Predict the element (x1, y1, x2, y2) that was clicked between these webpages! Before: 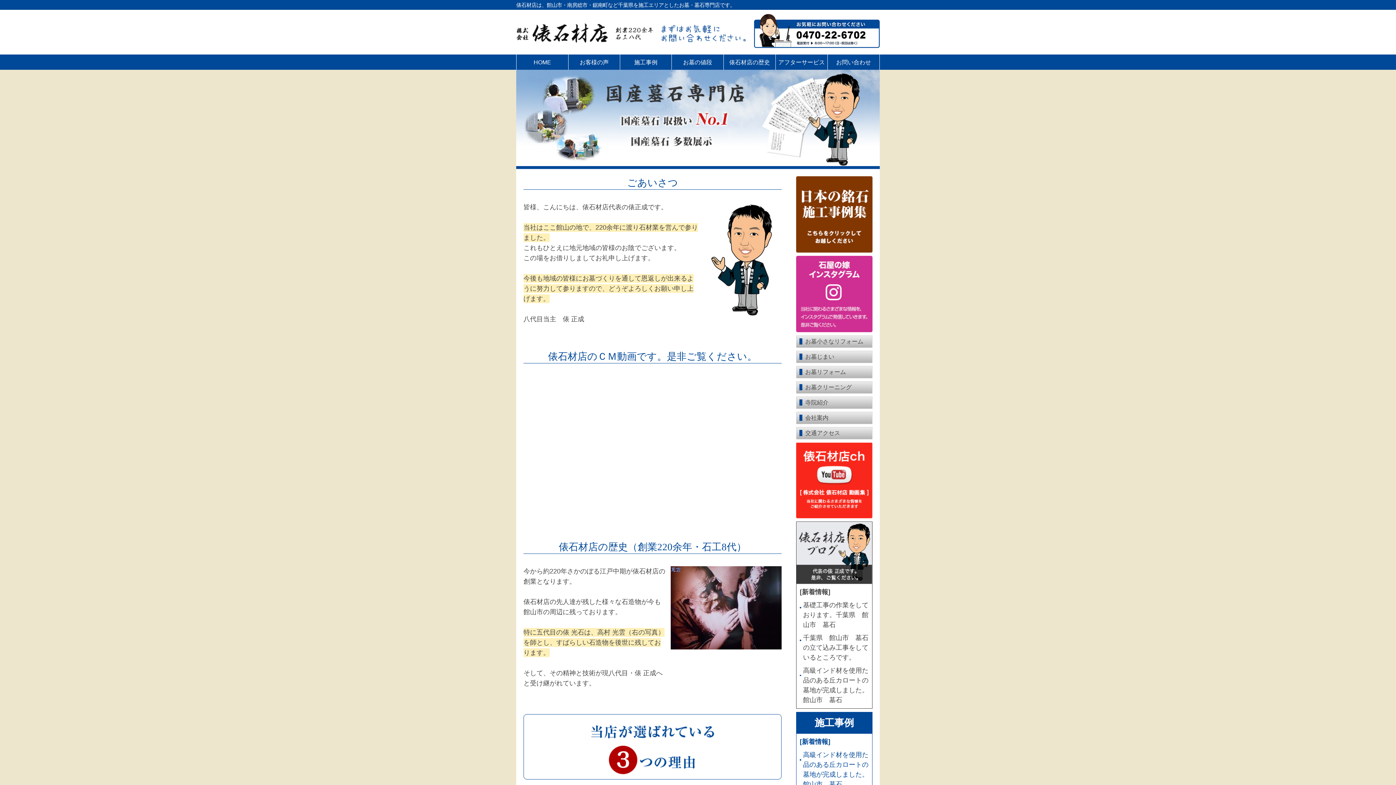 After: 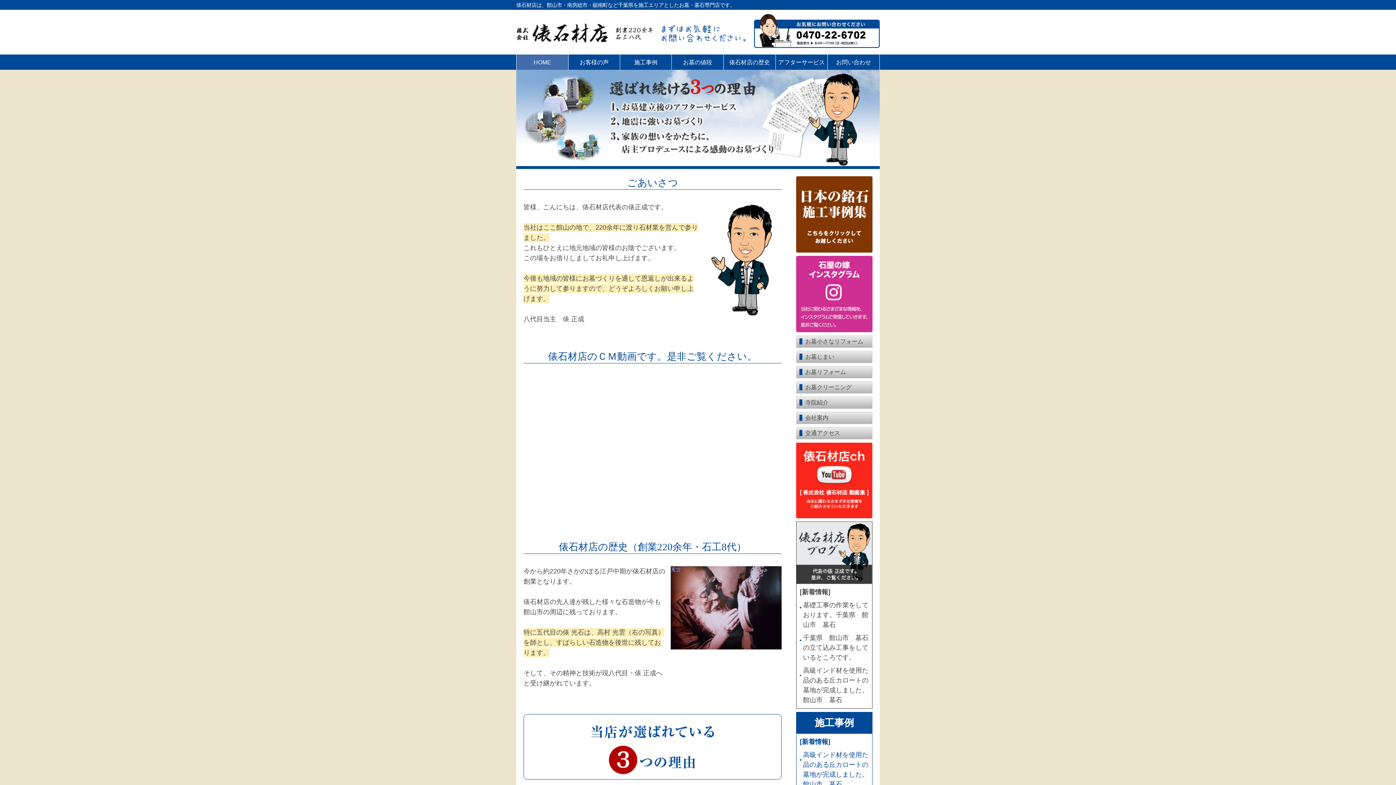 Action: label: HOME bbox: (516, 54, 568, 69)